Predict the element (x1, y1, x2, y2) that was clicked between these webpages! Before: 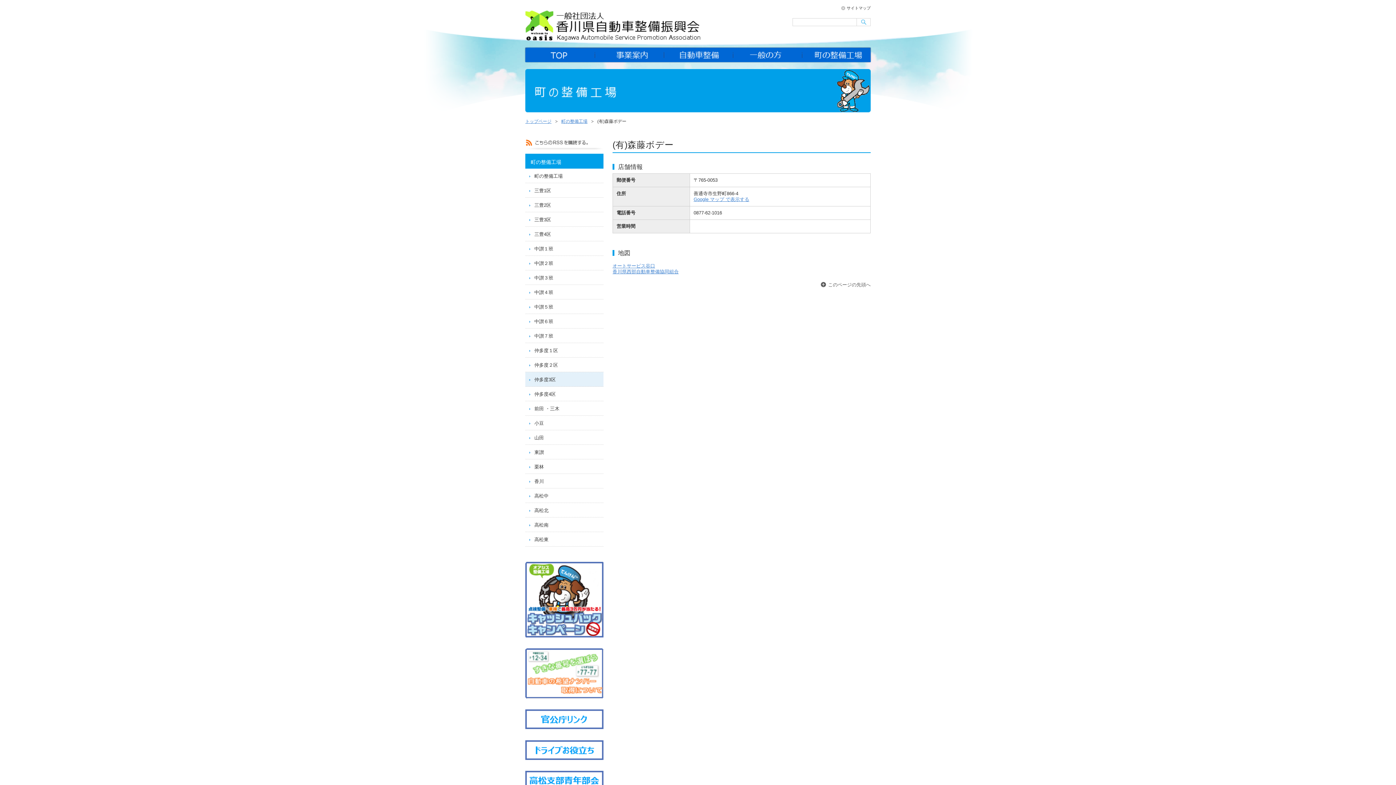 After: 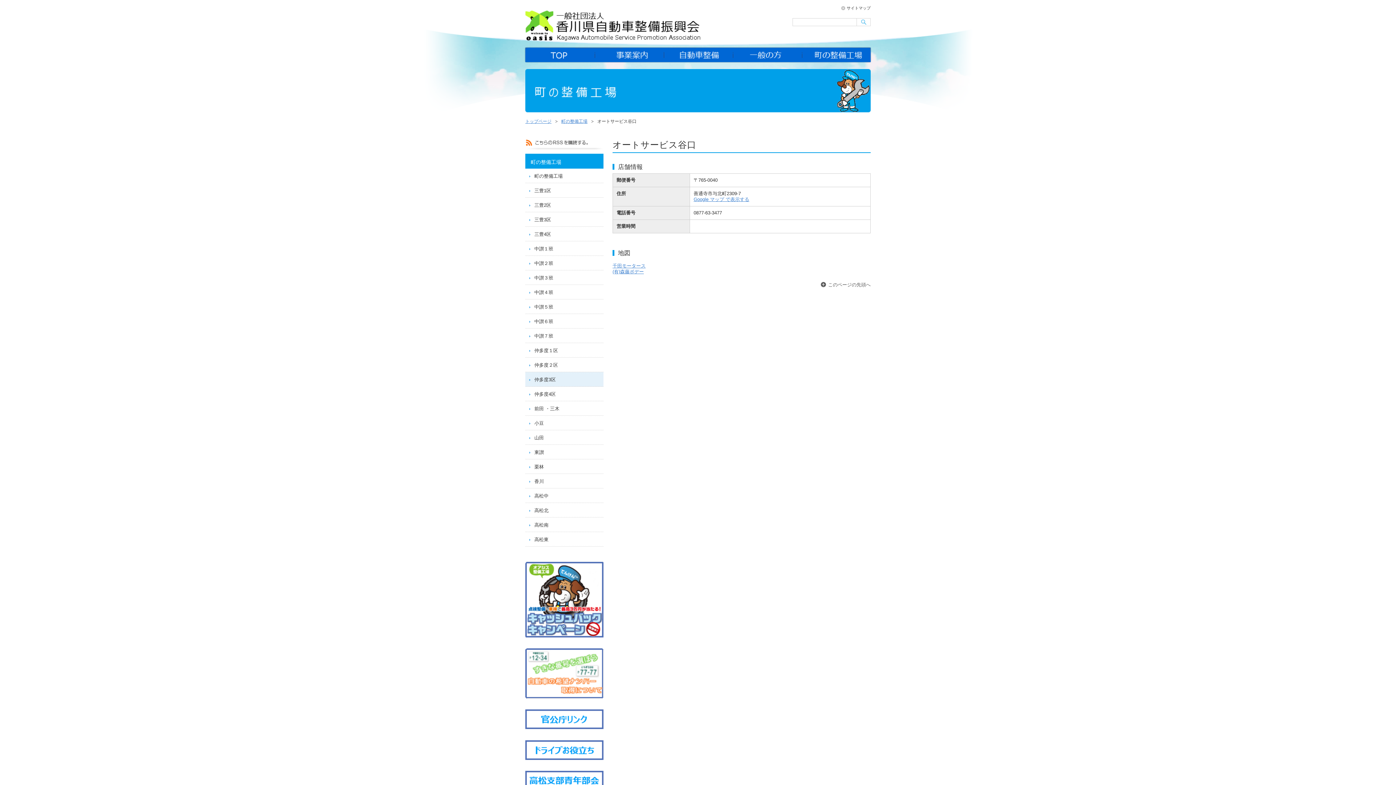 Action: label: オートサービス谷口 bbox: (612, 263, 655, 268)